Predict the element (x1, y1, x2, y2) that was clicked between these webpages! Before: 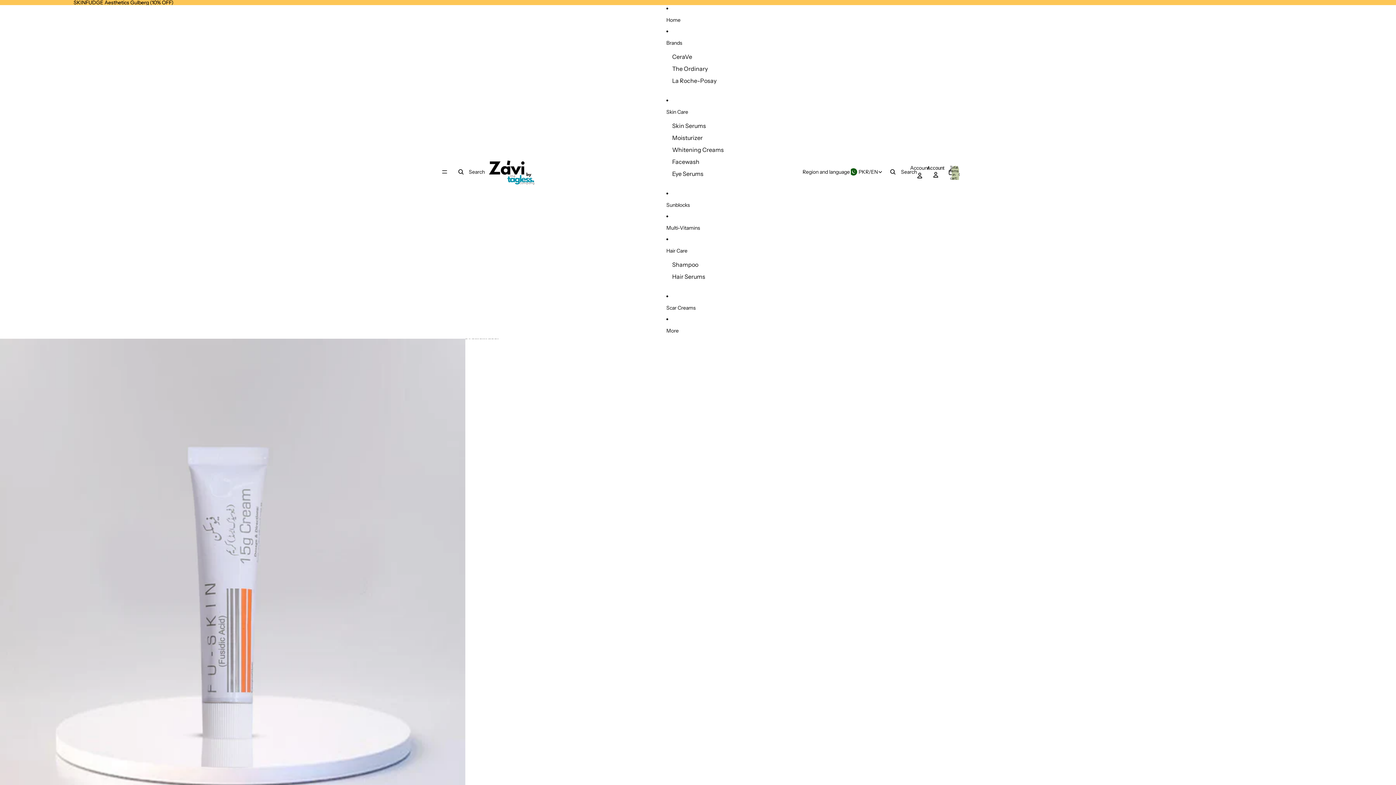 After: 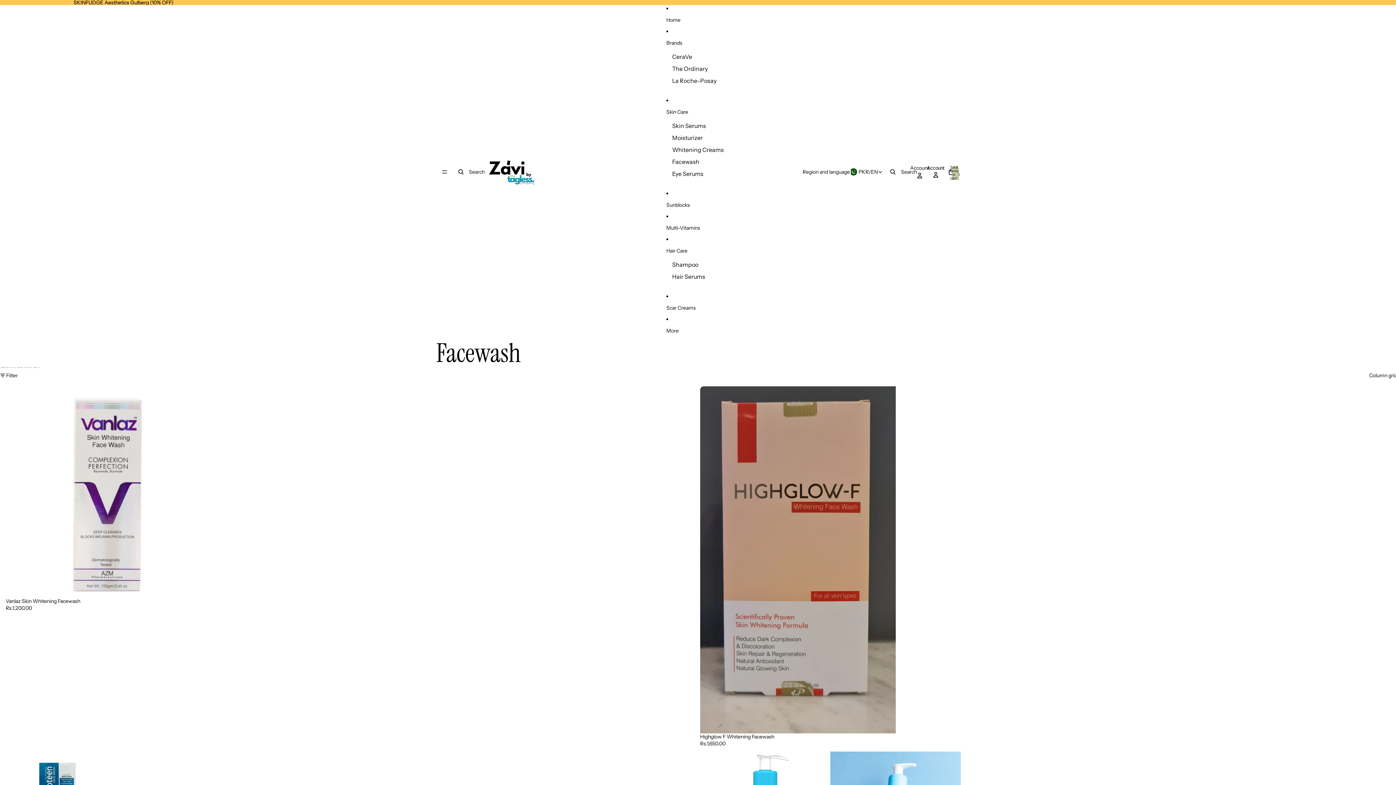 Action: bbox: (672, 156, 699, 168) label: Facewash